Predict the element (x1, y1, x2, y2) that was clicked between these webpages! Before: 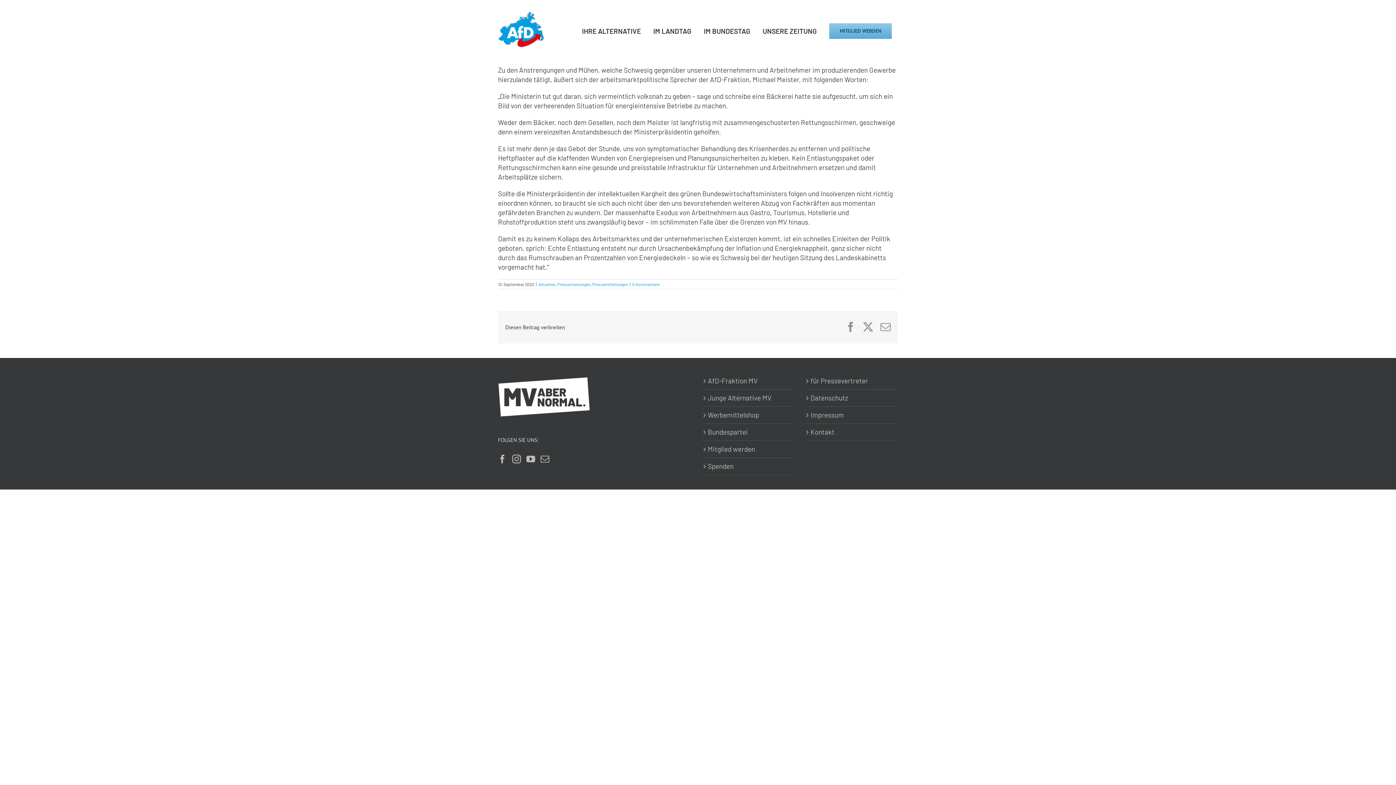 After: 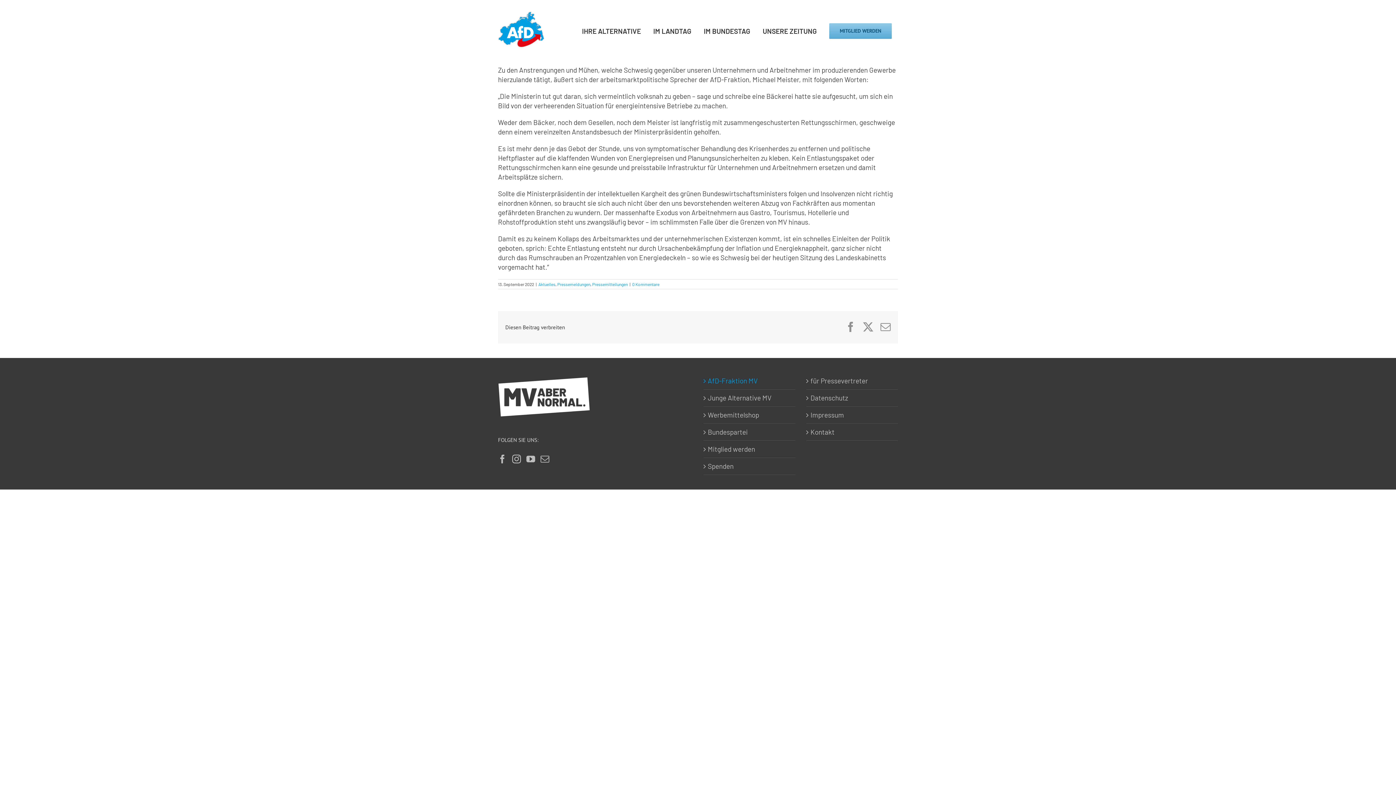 Action: bbox: (708, 376, 791, 385) label: AfD-Fraktion MV